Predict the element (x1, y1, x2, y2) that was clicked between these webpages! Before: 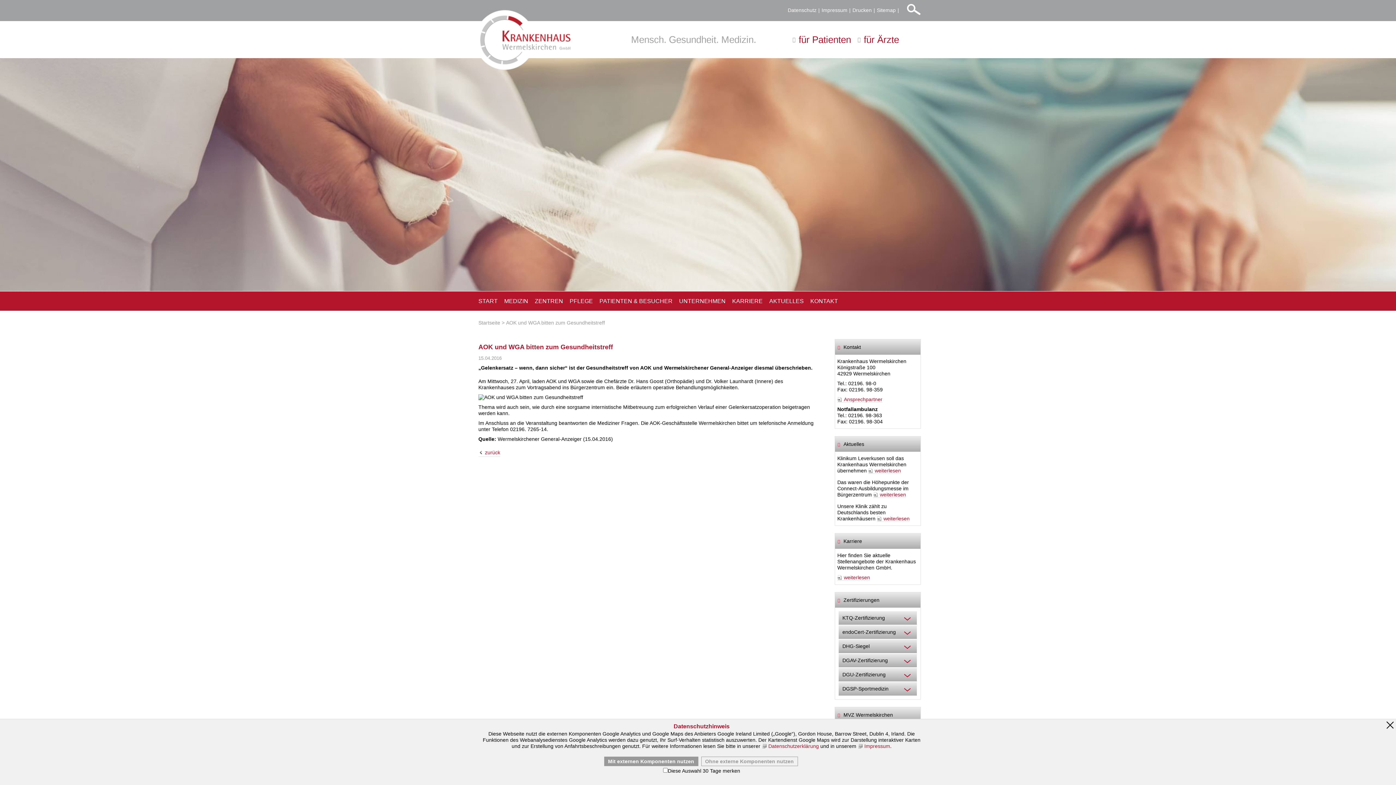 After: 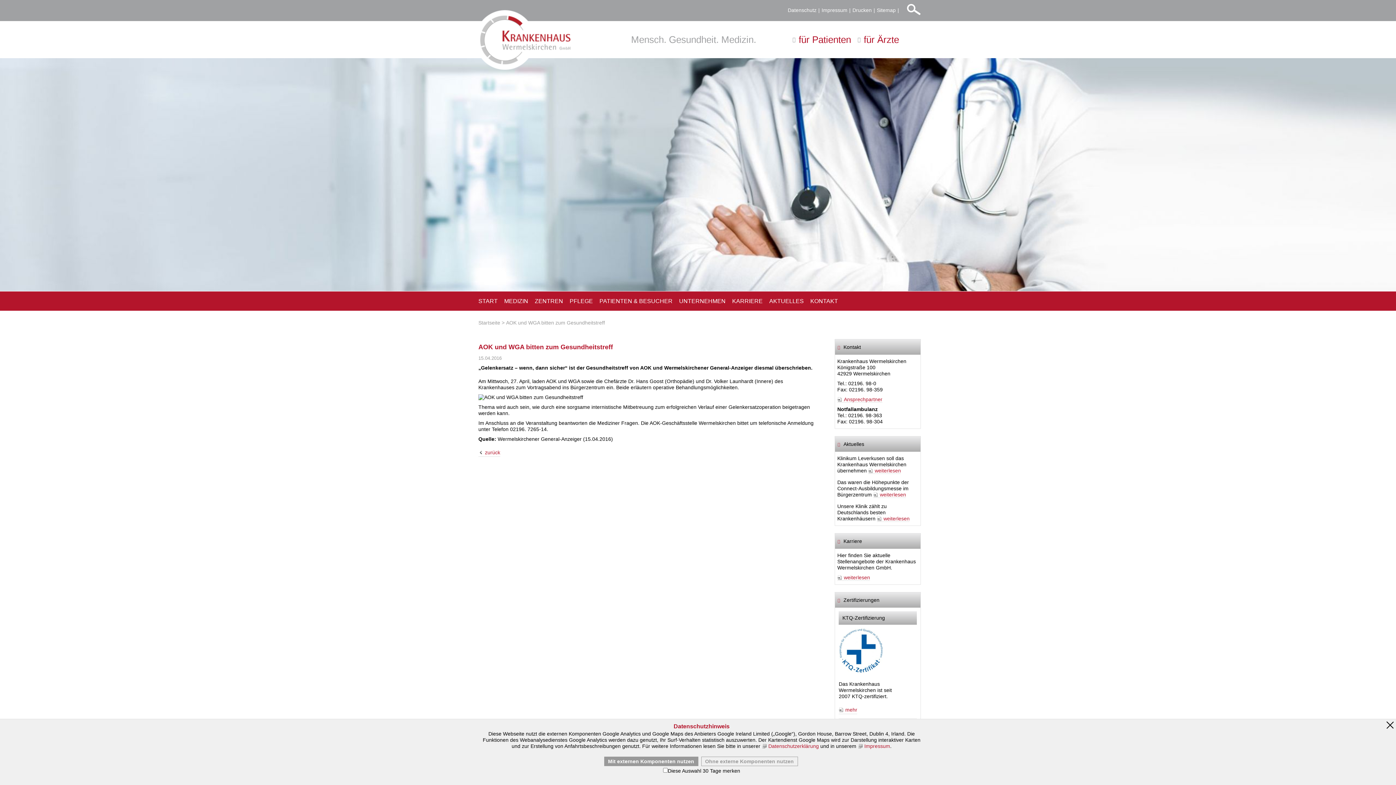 Action: bbox: (842, 615, 885, 620) label: KTQ-Zertifizierung